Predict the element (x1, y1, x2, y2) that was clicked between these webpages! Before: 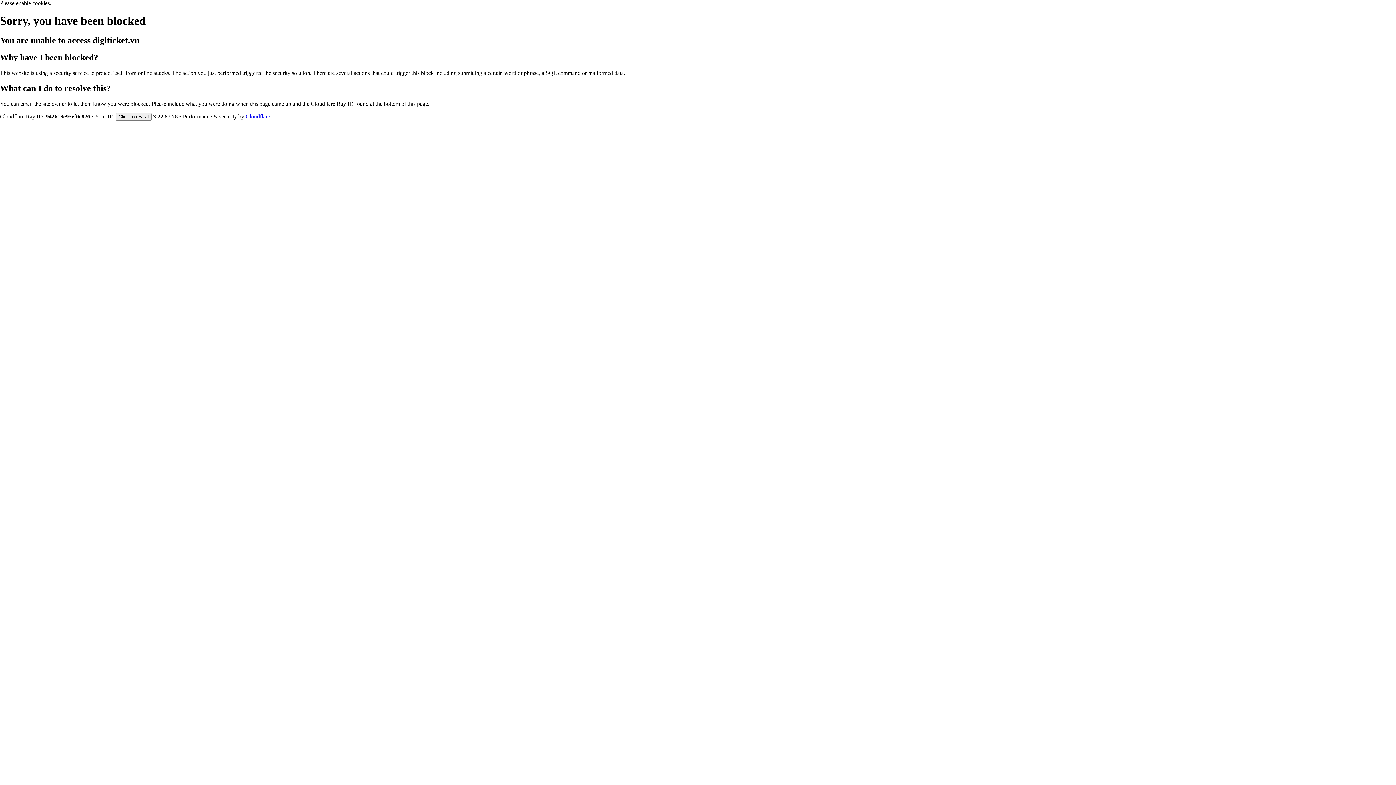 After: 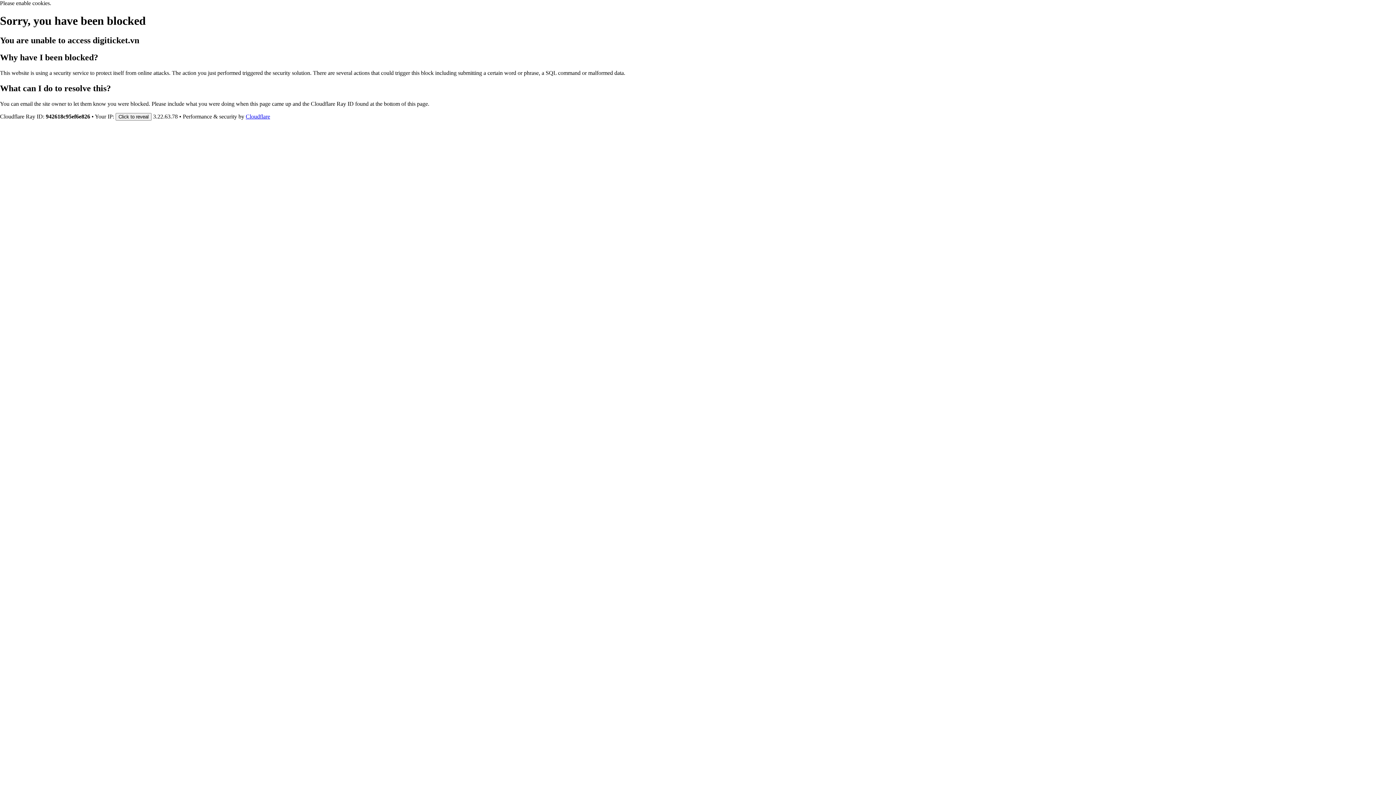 Action: bbox: (245, 113, 270, 119) label: Cloudflare